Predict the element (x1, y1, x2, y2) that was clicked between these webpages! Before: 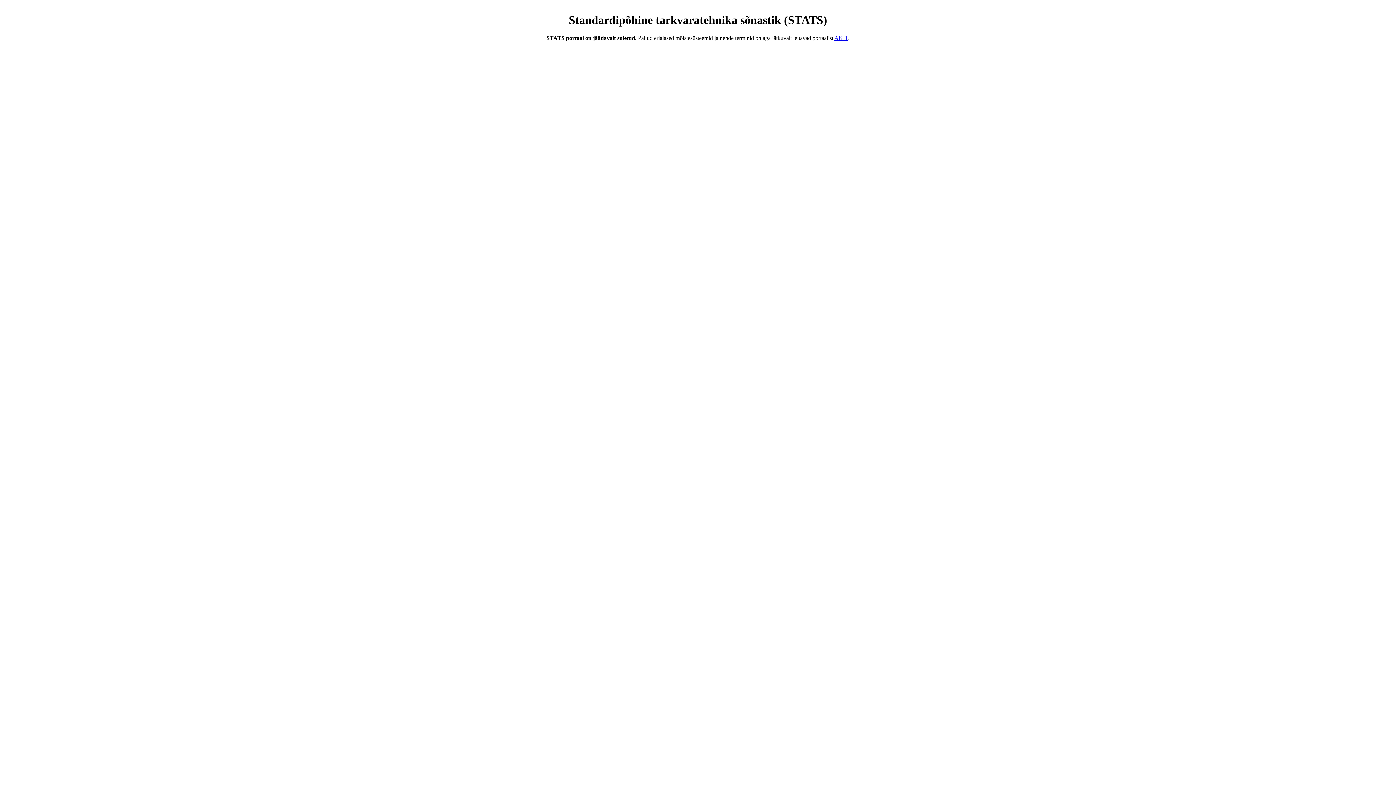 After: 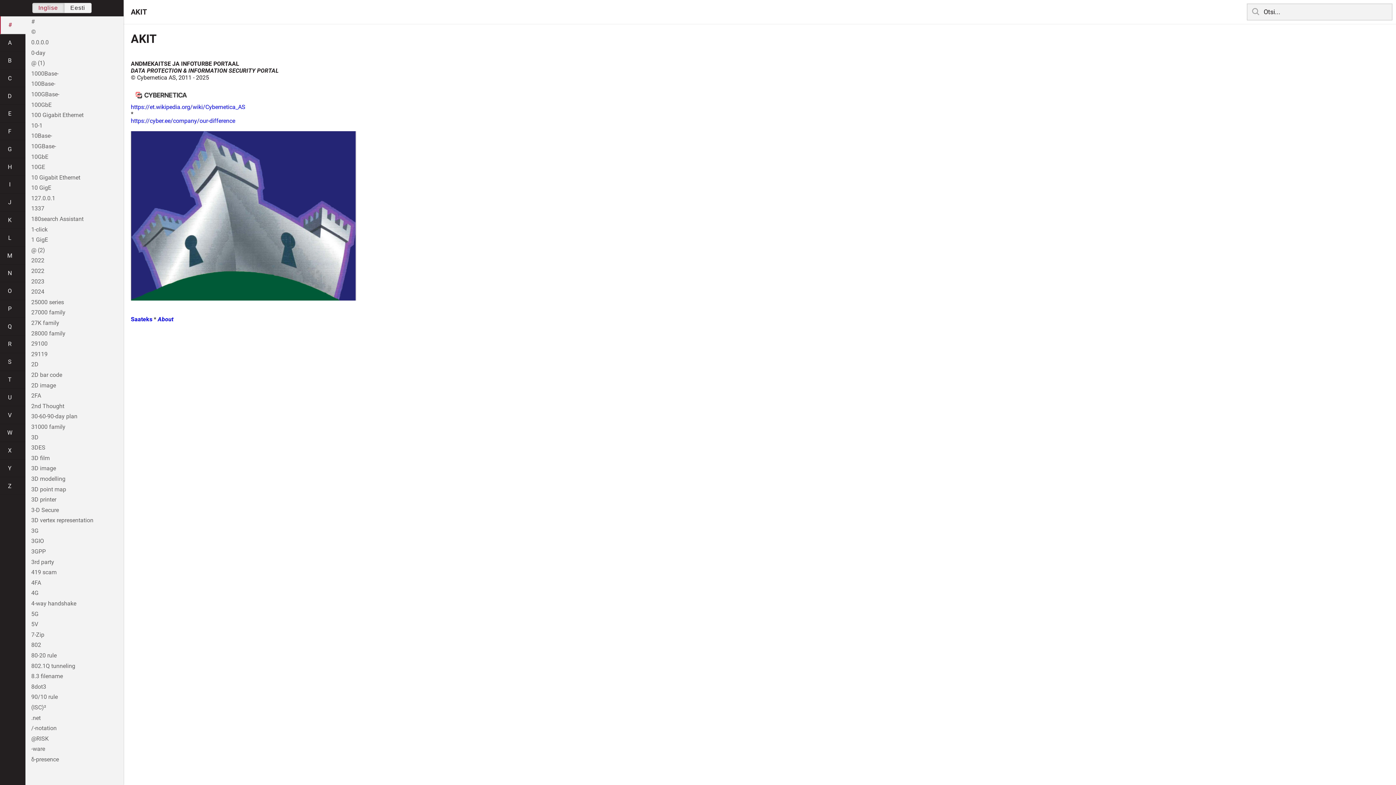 Action: label: AKIT bbox: (834, 34, 848, 41)